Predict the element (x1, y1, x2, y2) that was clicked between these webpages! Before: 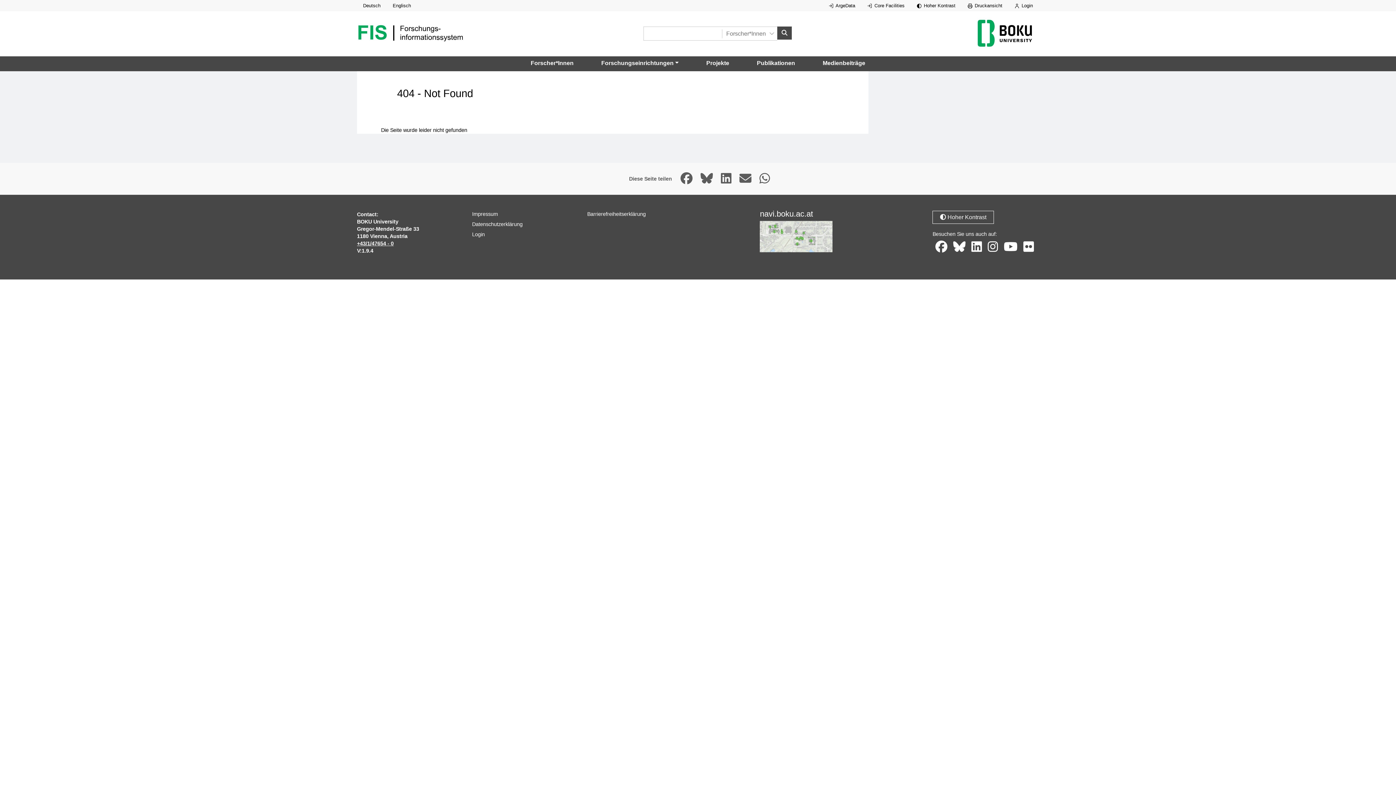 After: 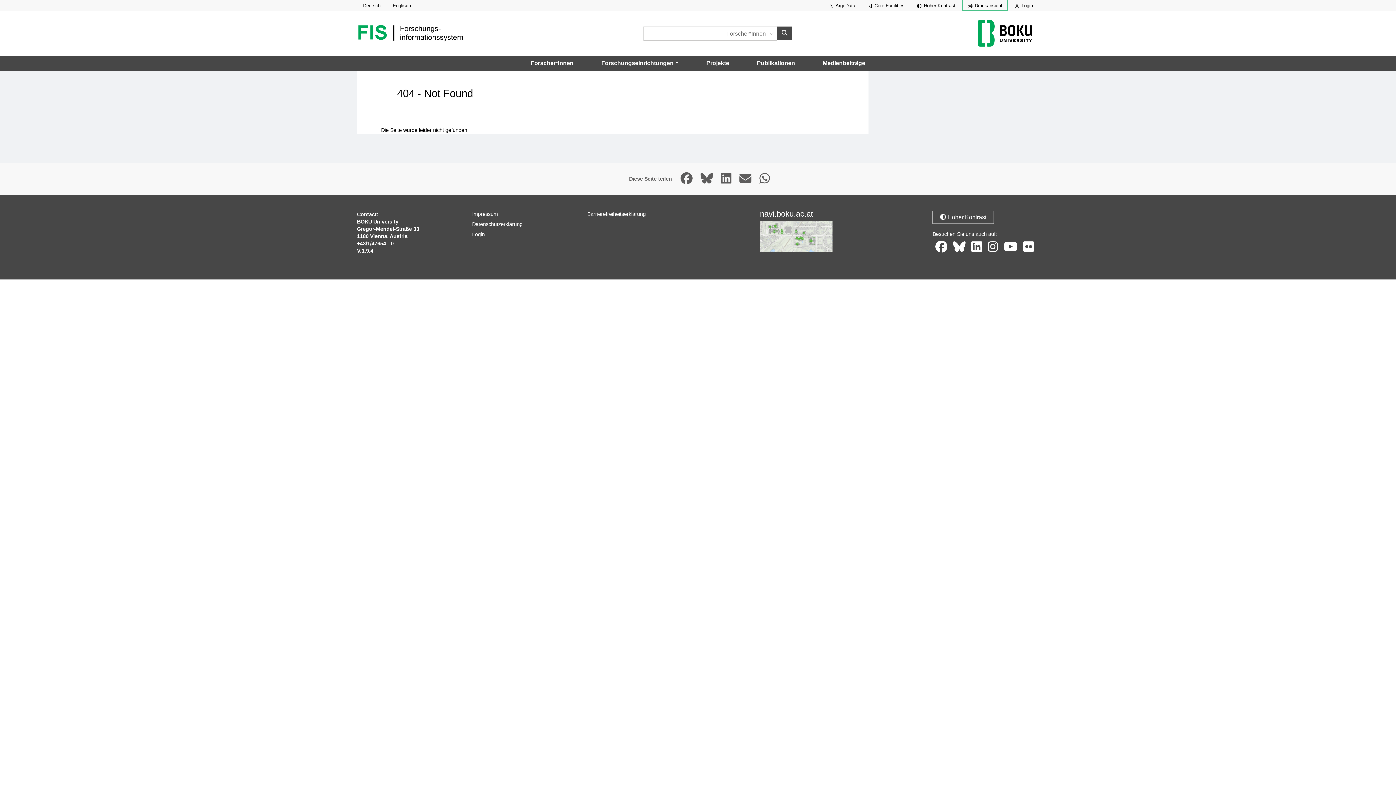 Action: label:  Druckansicht bbox: (963, 0, 1007, 10)